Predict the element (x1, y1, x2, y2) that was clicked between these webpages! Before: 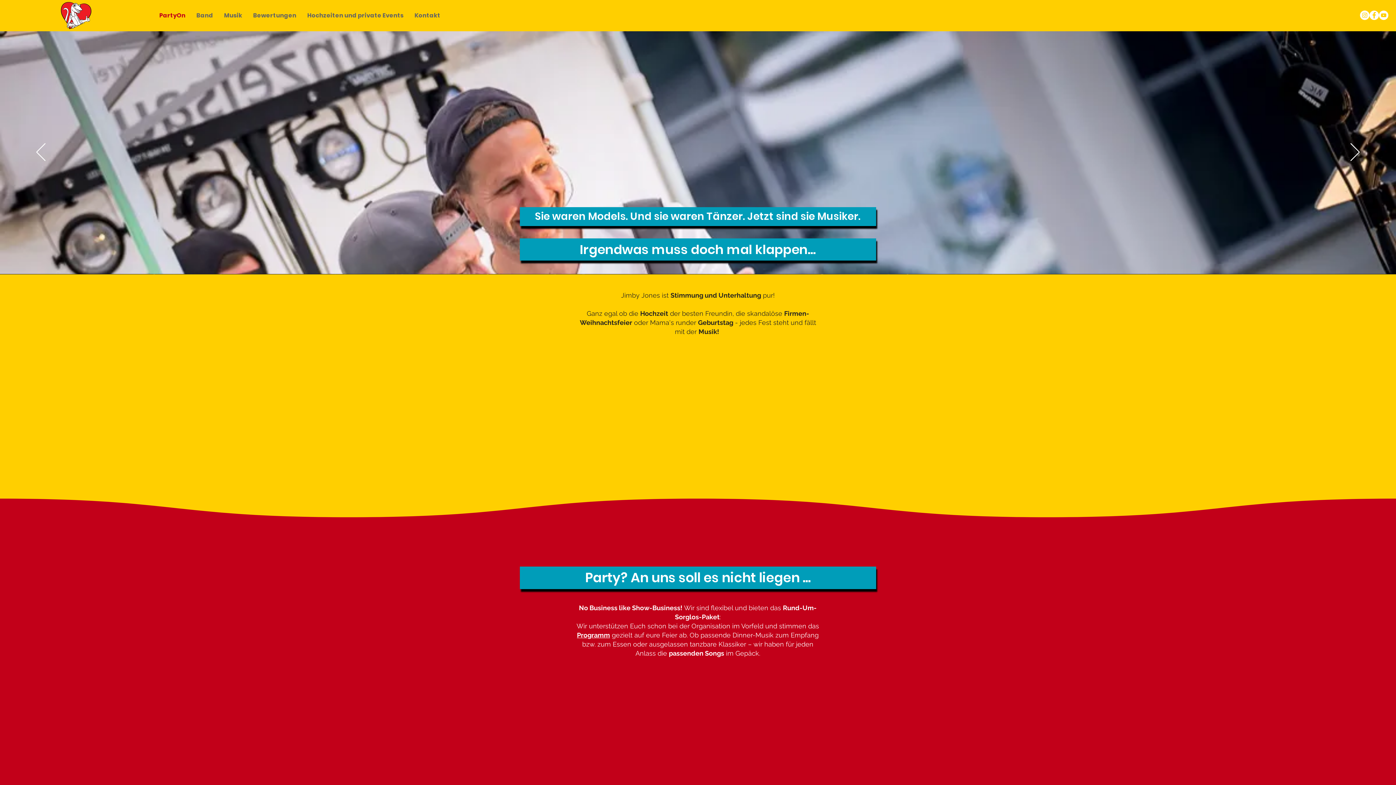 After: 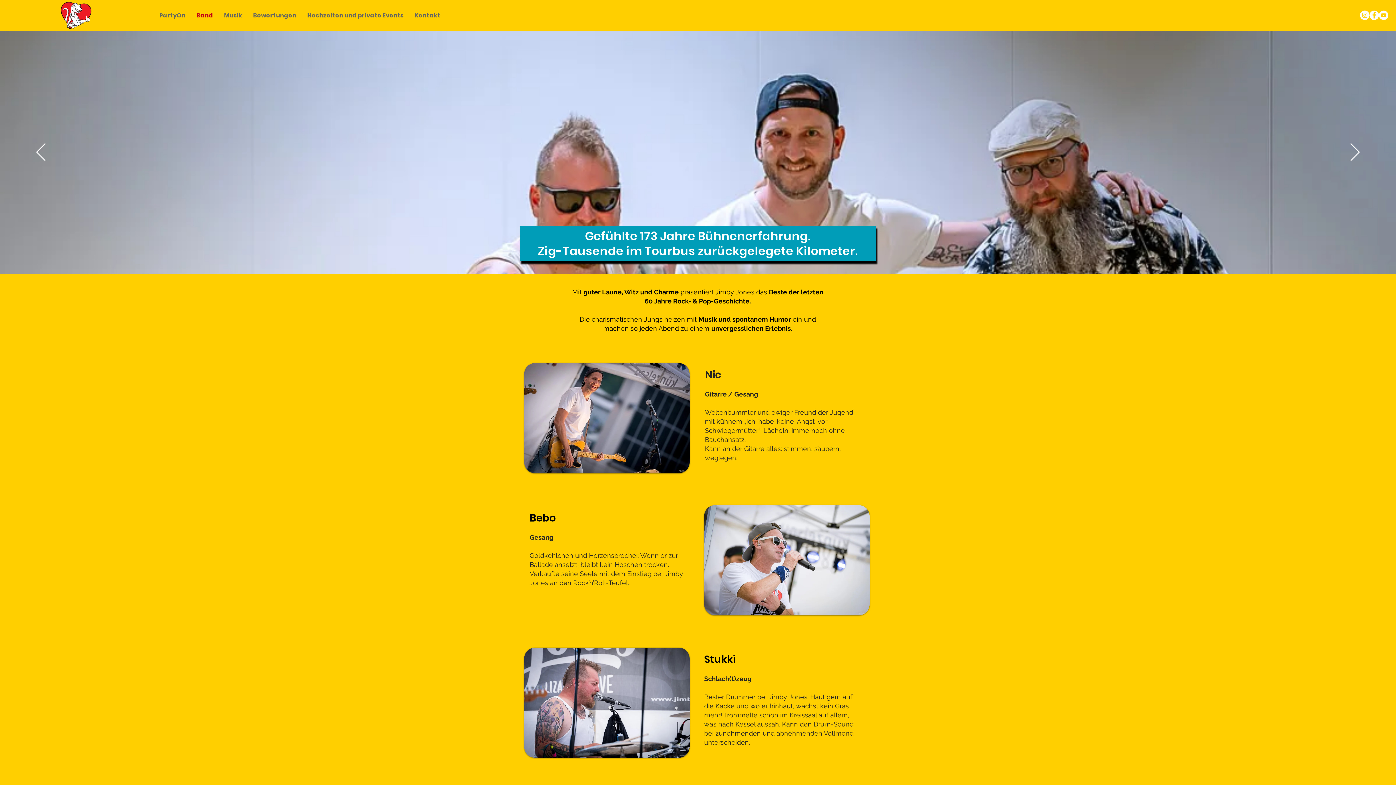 Action: label: Band bbox: (190, 6, 218, 24)